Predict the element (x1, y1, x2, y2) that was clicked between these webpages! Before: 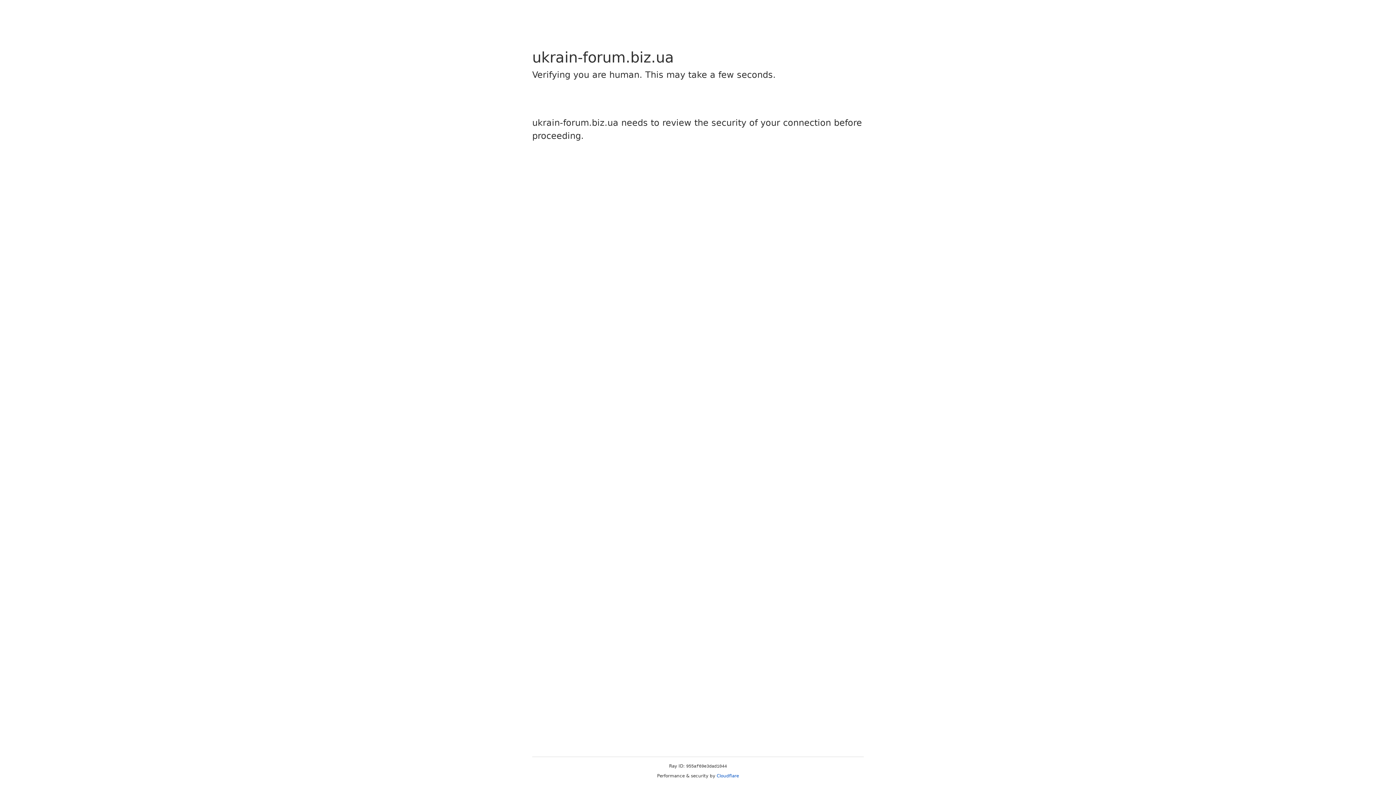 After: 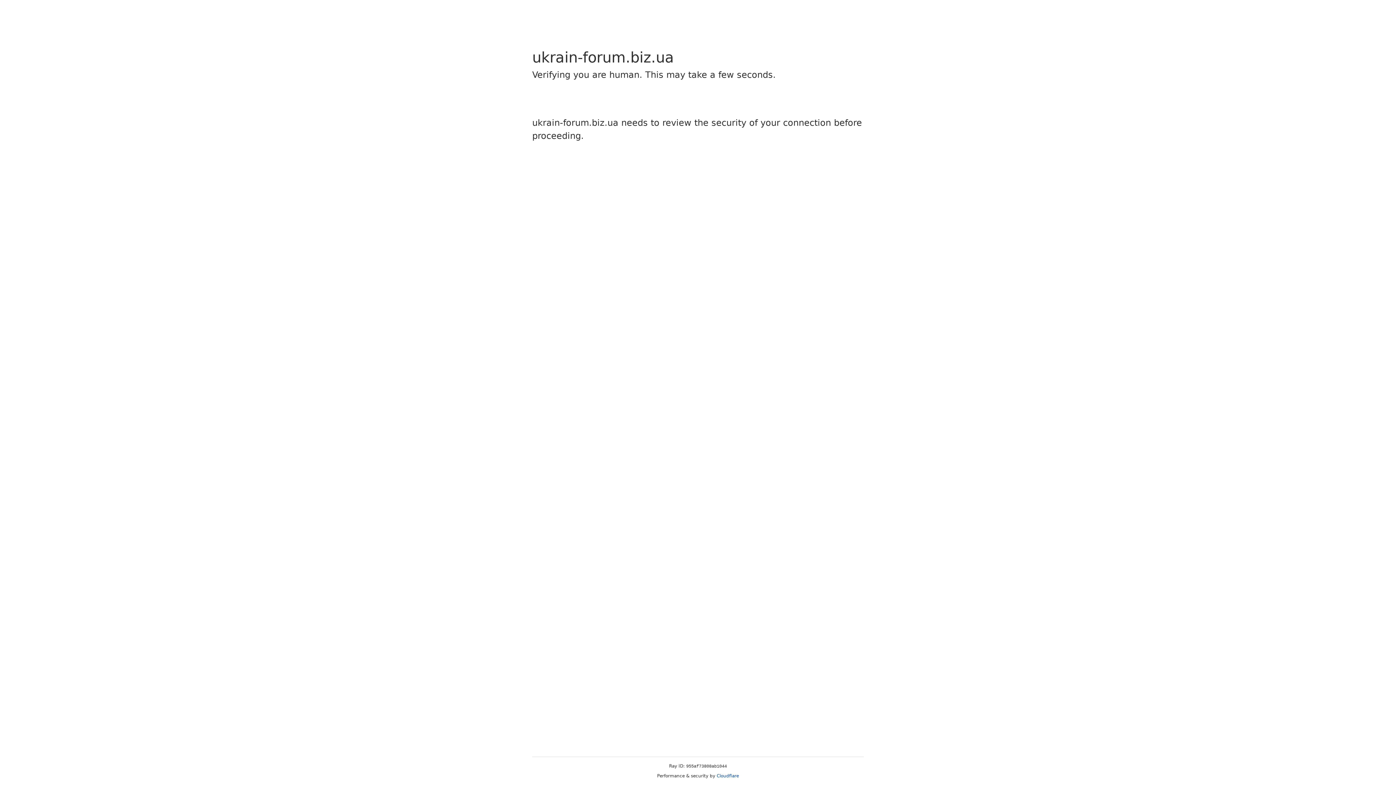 Action: bbox: (716, 773, 739, 778) label: Cloudflare